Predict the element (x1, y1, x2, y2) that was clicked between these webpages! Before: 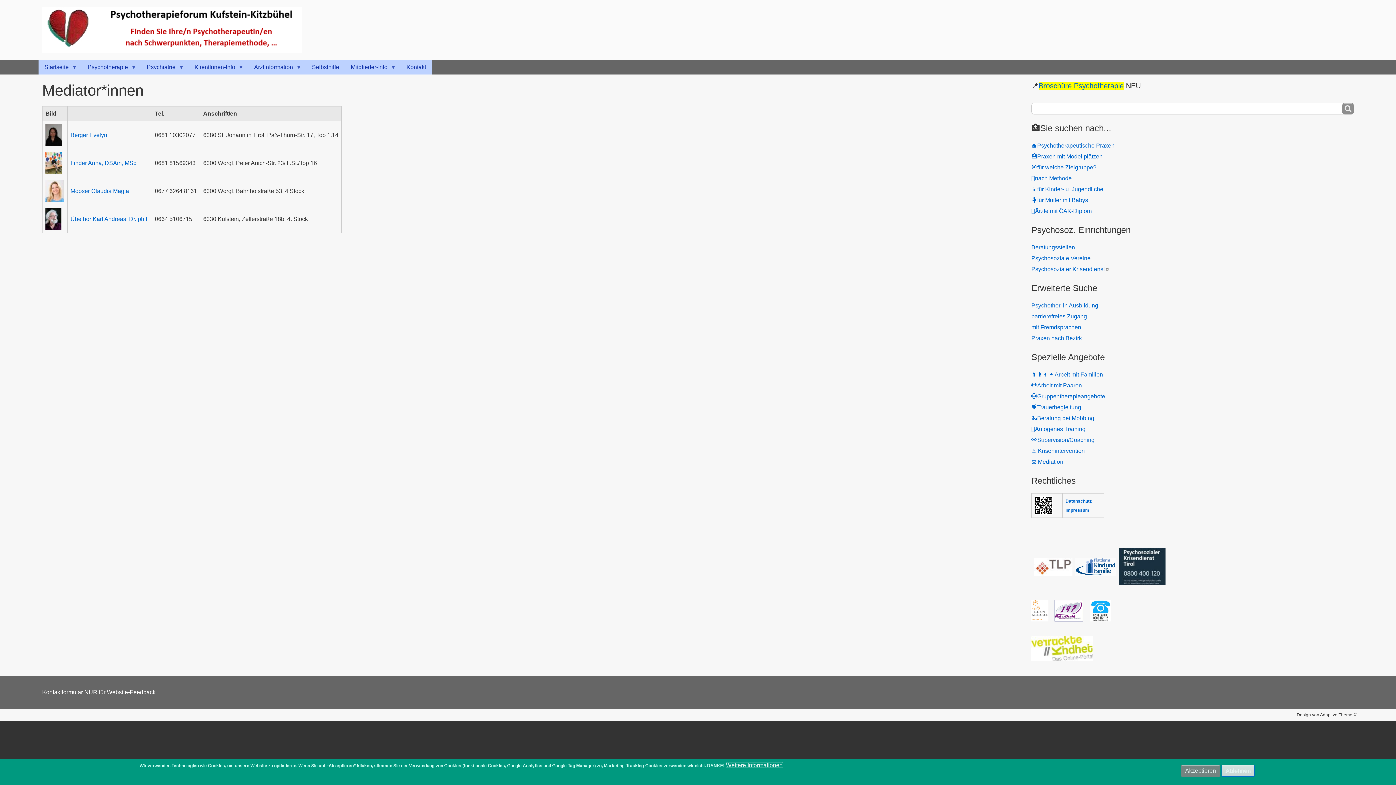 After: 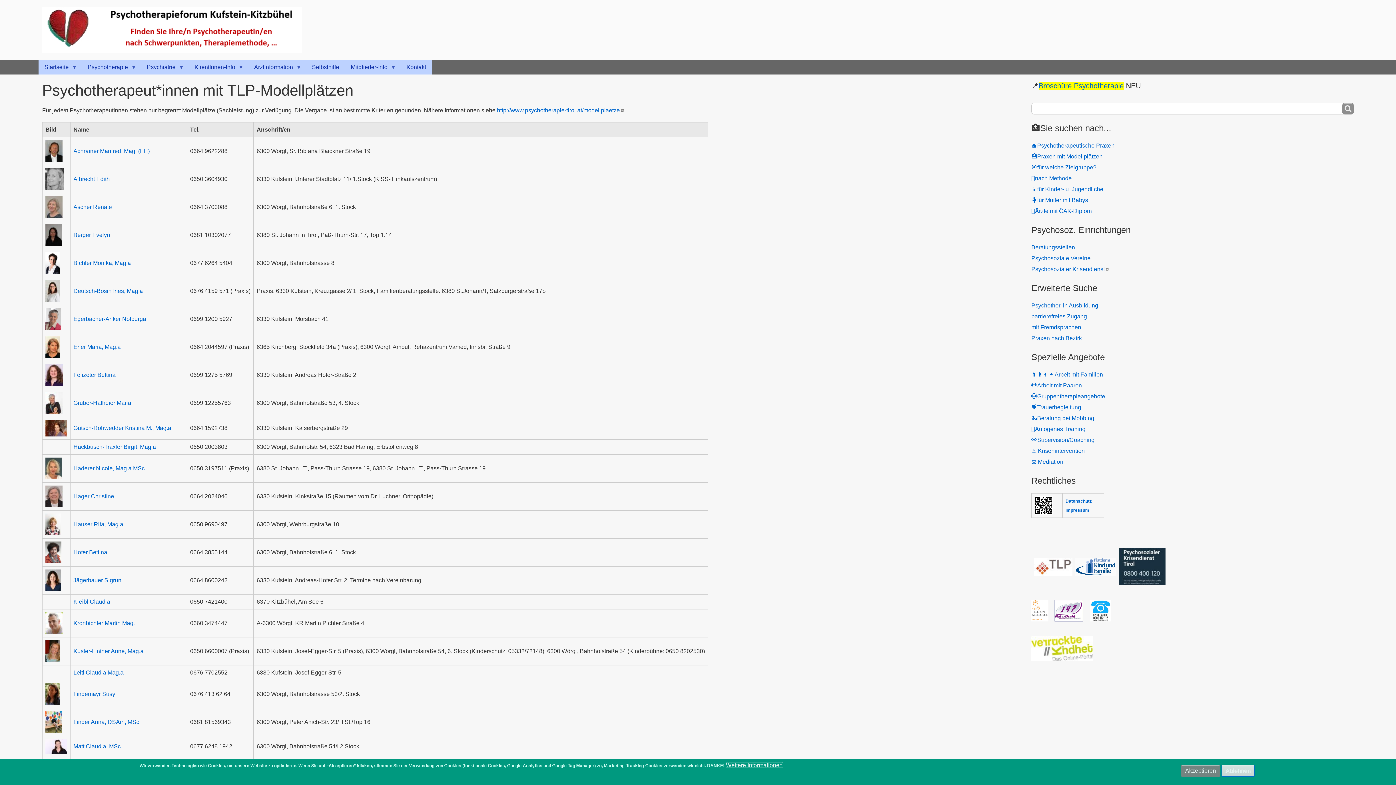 Action: bbox: (1031, 151, 1354, 161) label: 🏥Praxen mit Modellplätzen